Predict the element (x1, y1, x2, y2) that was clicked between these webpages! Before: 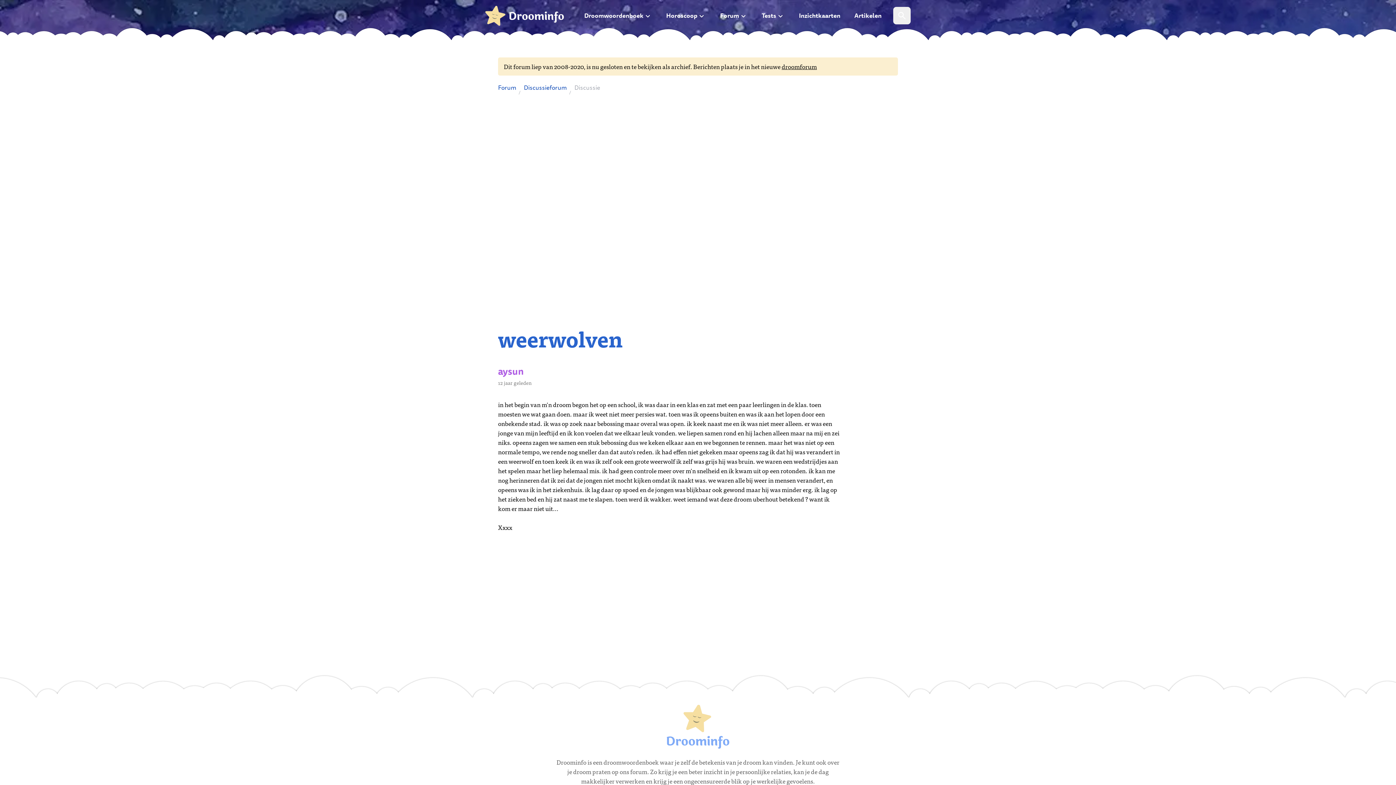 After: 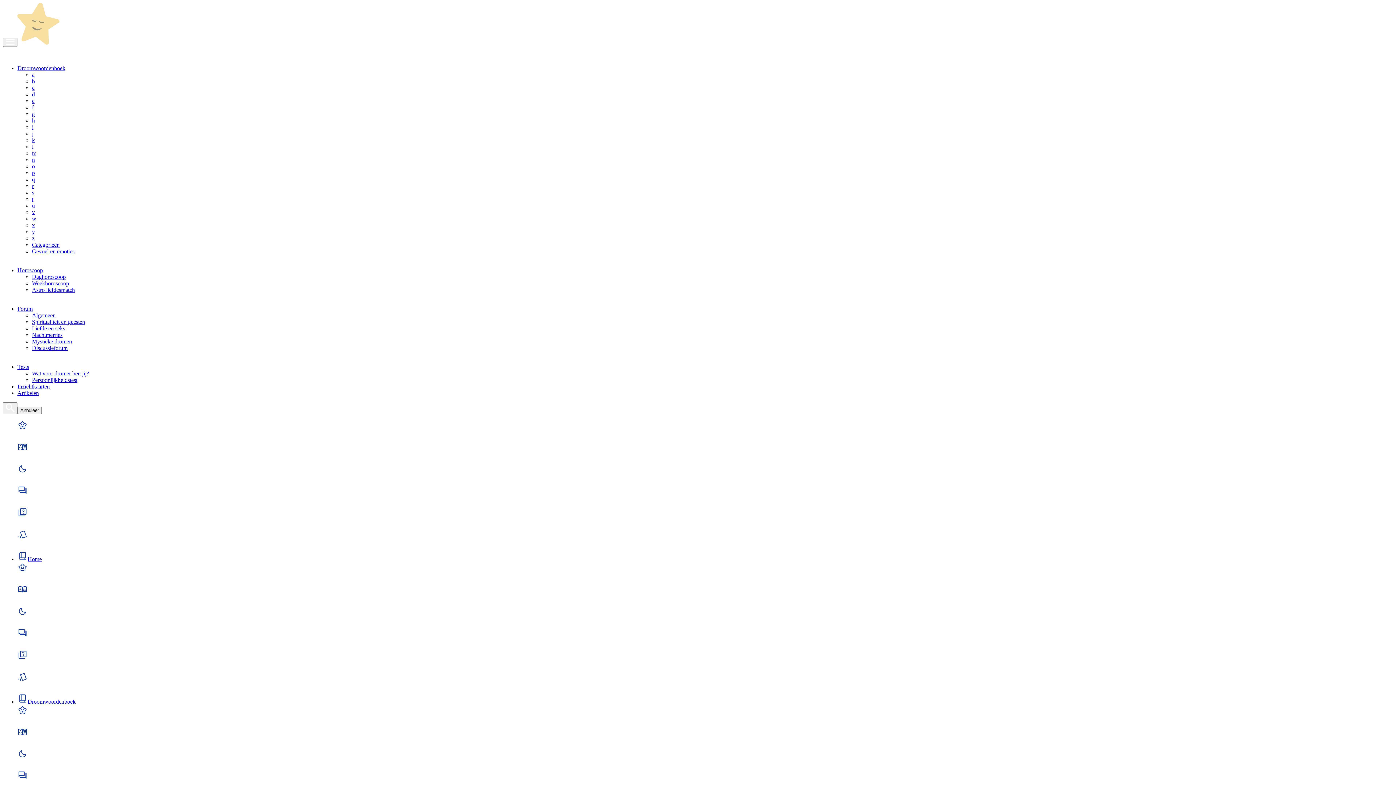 Action: bbox: (761, 6, 776, 24) label: Tests